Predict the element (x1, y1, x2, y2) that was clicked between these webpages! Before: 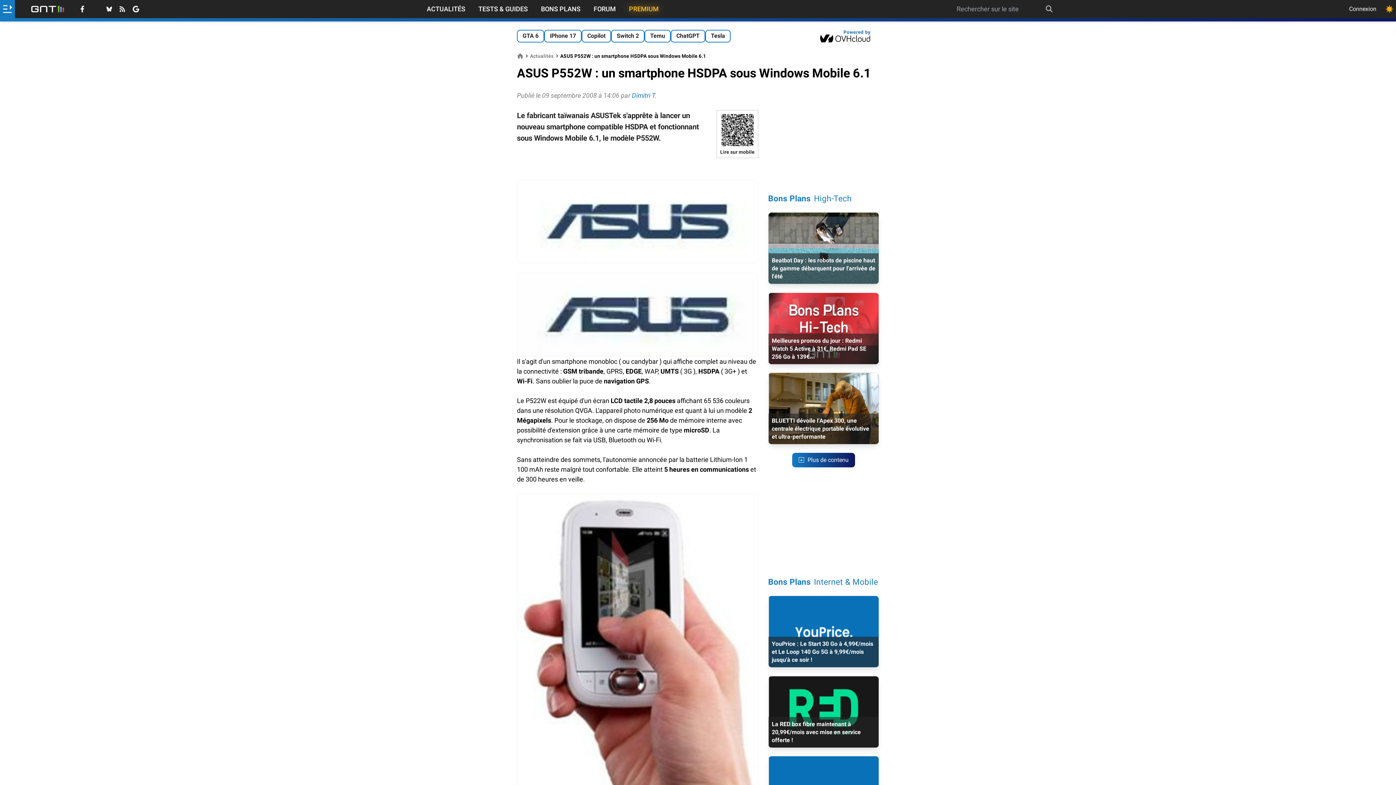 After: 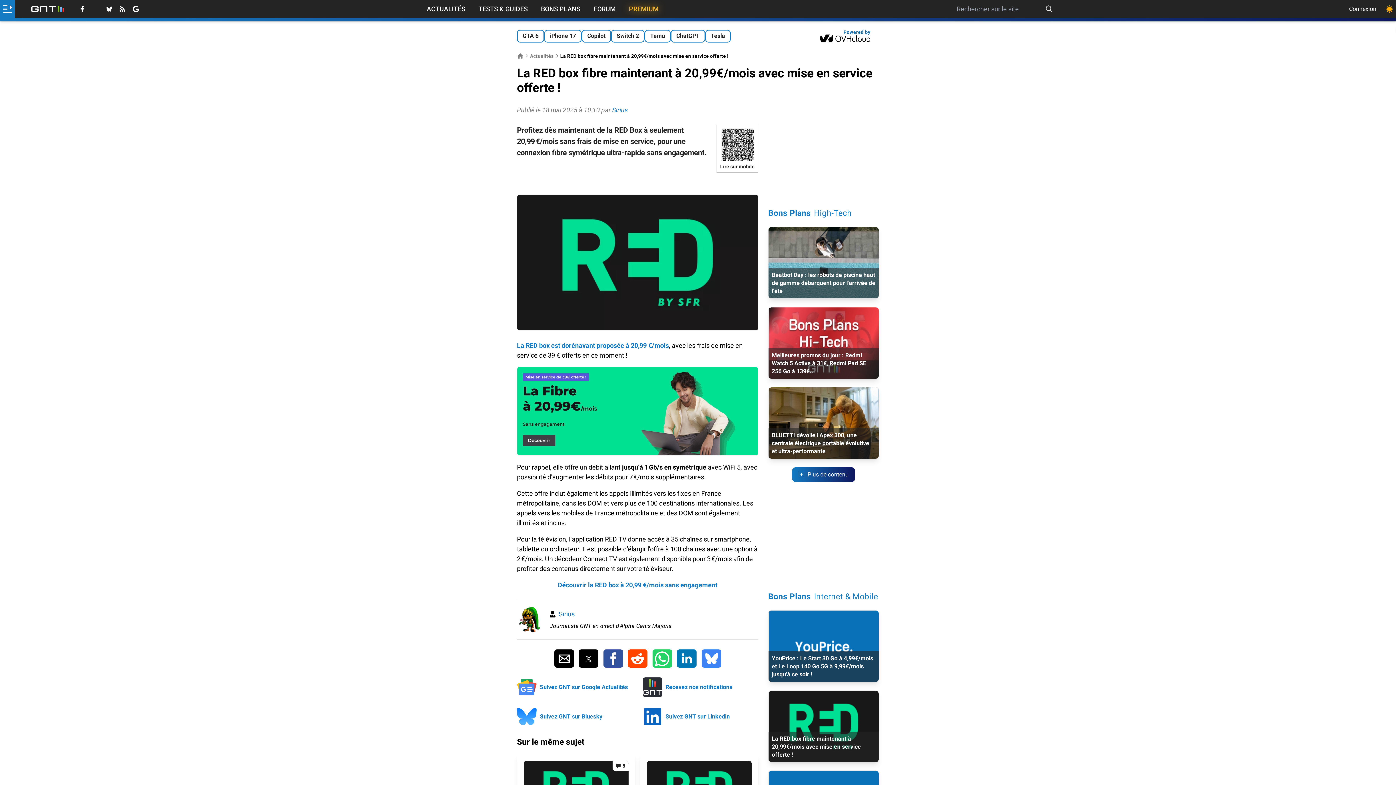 Action: bbox: (768, 676, 878, 747) label: La RED box fibre maintenant à 20,99€/mois avec mise en service offerte !